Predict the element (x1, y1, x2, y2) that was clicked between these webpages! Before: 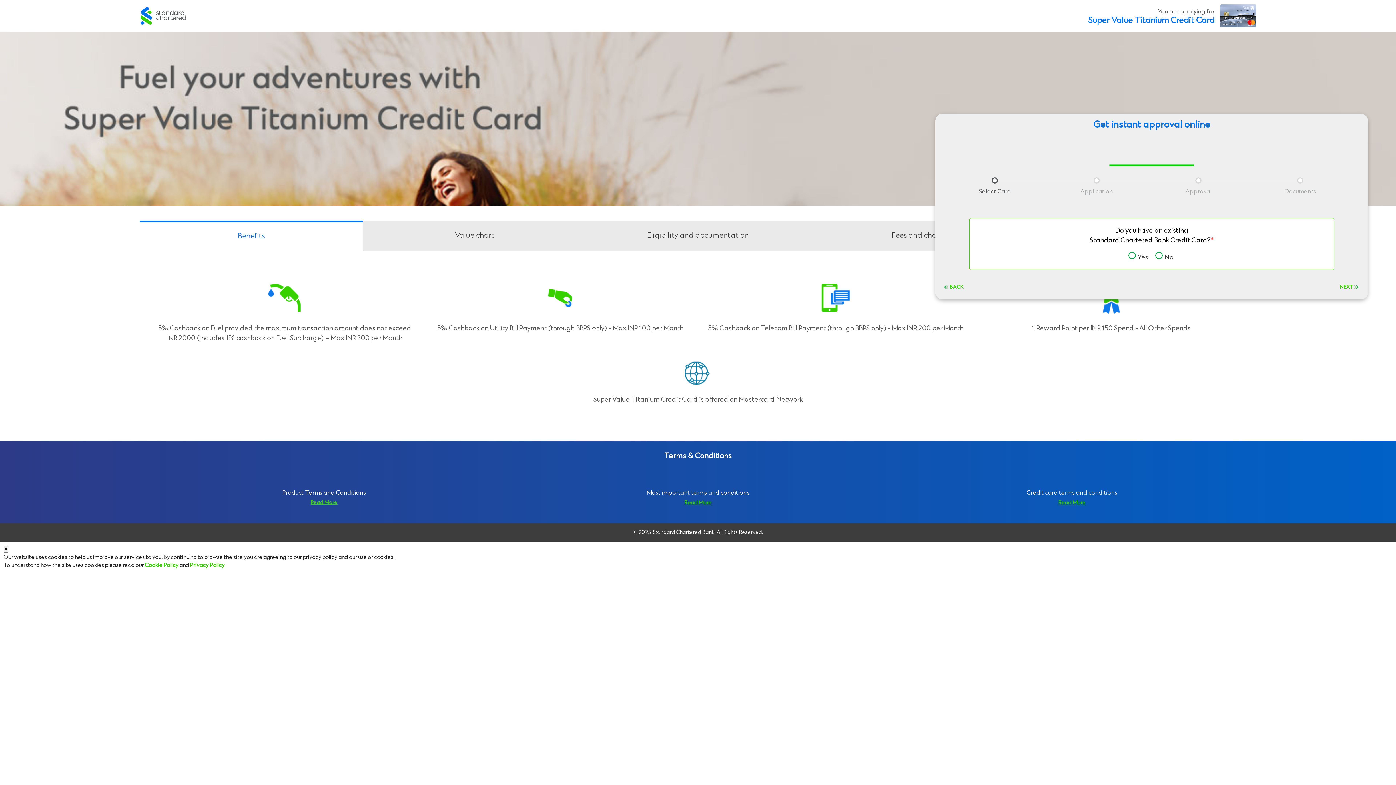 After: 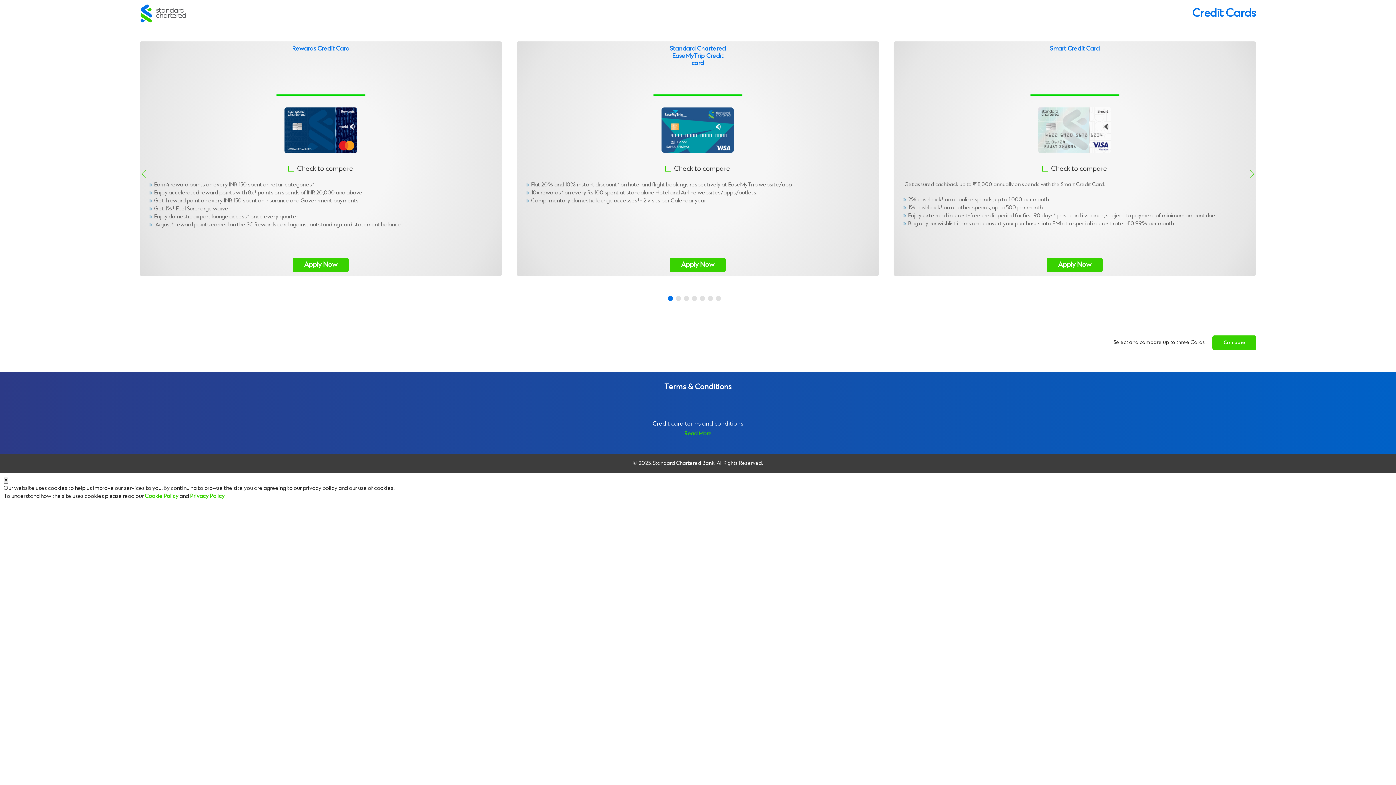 Action: bbox: (139, 6, 186, 24)